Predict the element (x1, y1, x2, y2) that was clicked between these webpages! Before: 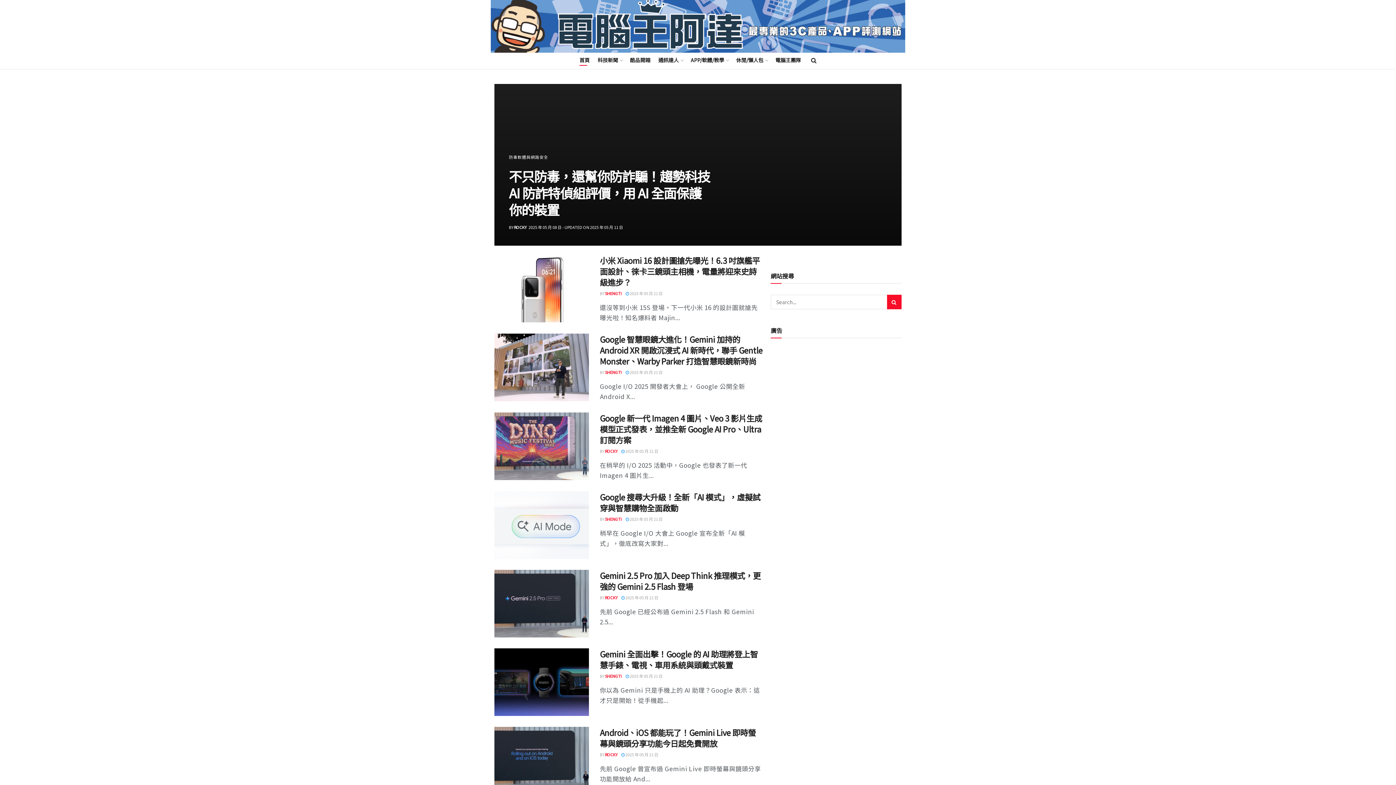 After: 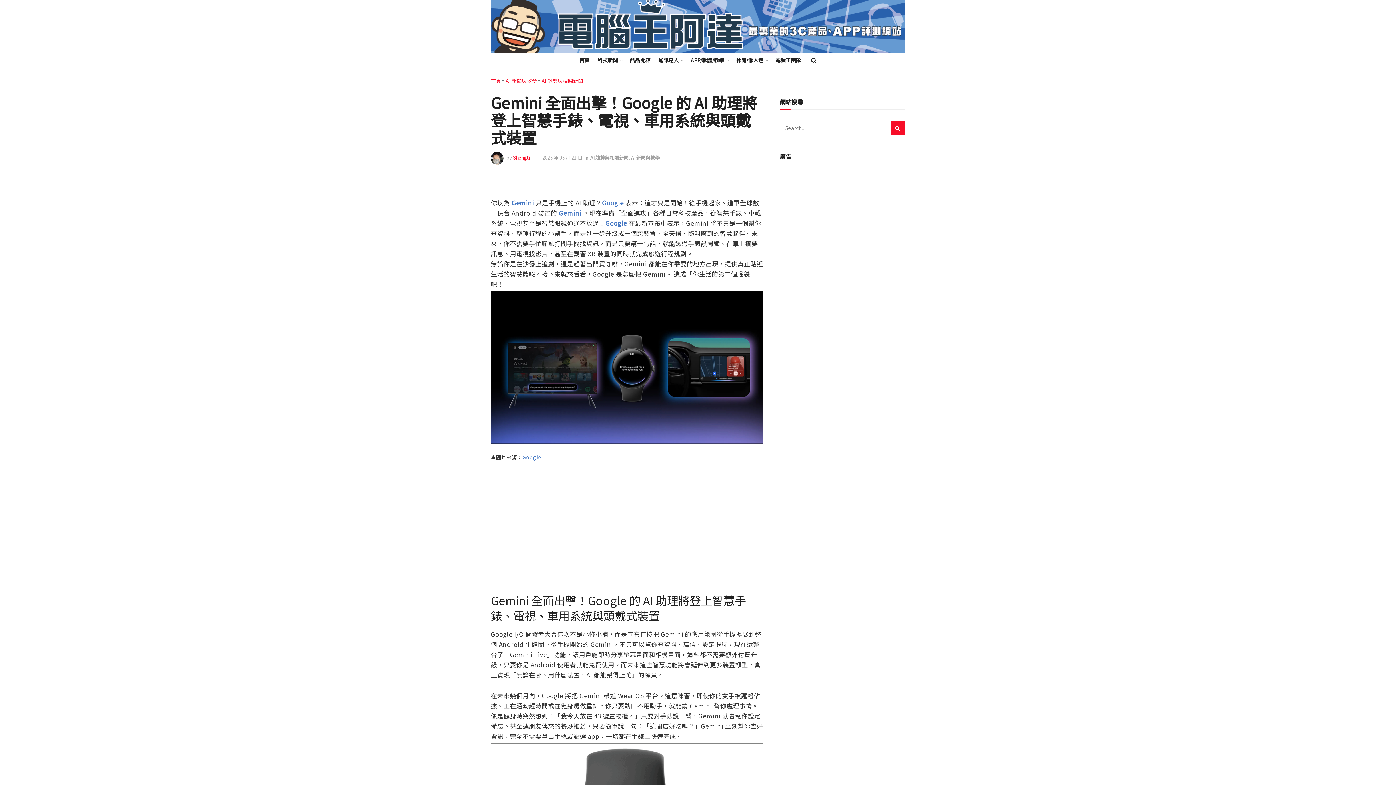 Action: label: Gemini 全面出擊！Google 的 AI 助理將登上智慧手錶、電視、車用系統與頭戴式裝置 bbox: (600, 648, 758, 670)